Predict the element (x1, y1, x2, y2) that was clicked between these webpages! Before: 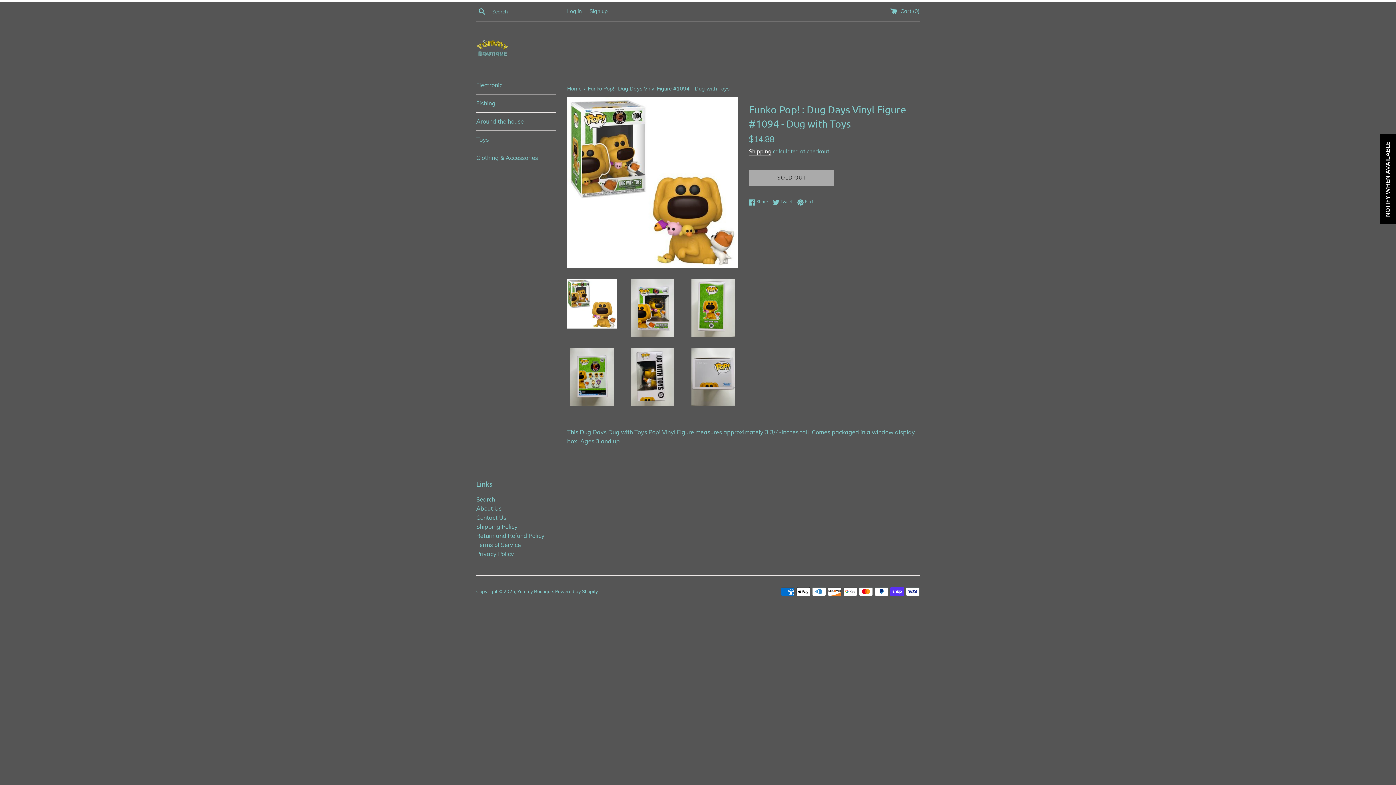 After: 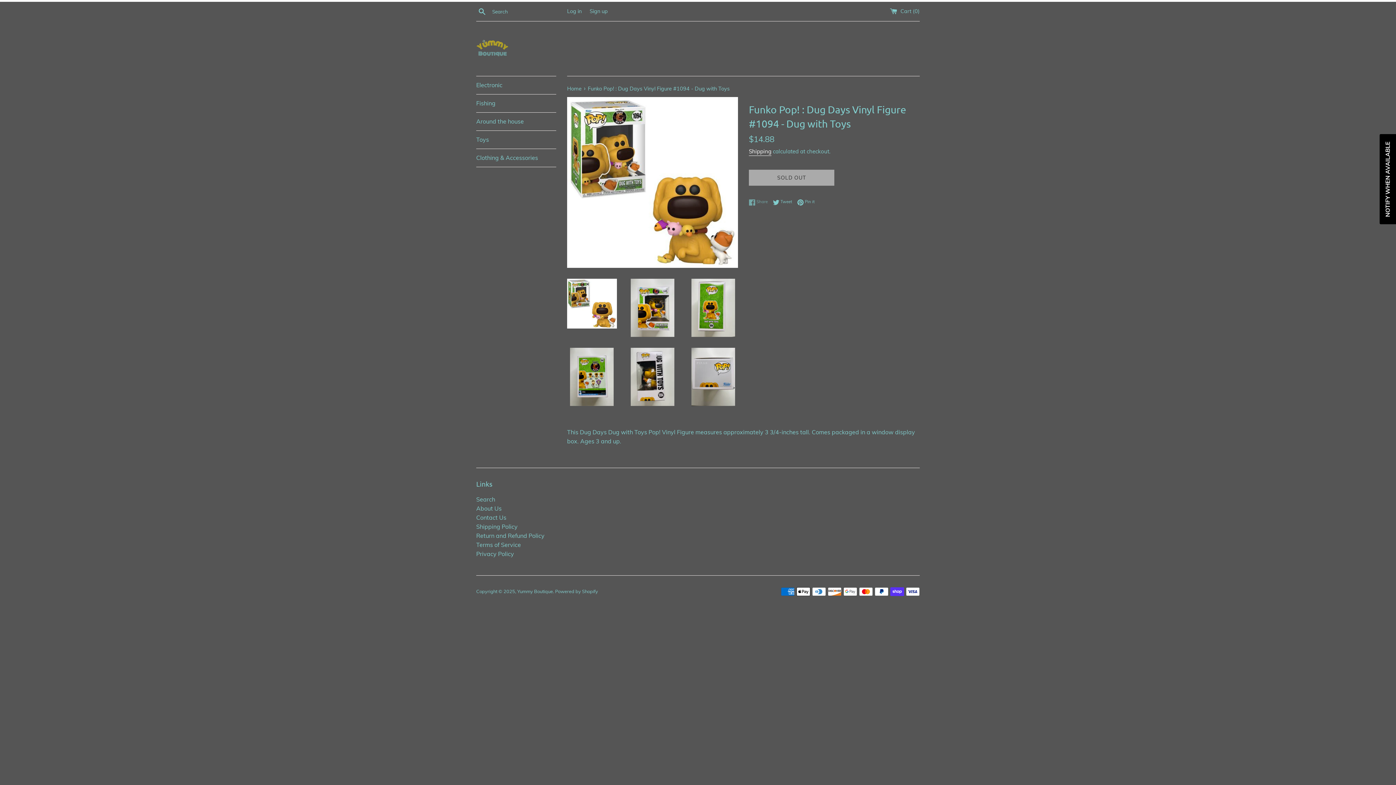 Action: bbox: (749, 199, 771, 205) label:  Share
Share on Facebook